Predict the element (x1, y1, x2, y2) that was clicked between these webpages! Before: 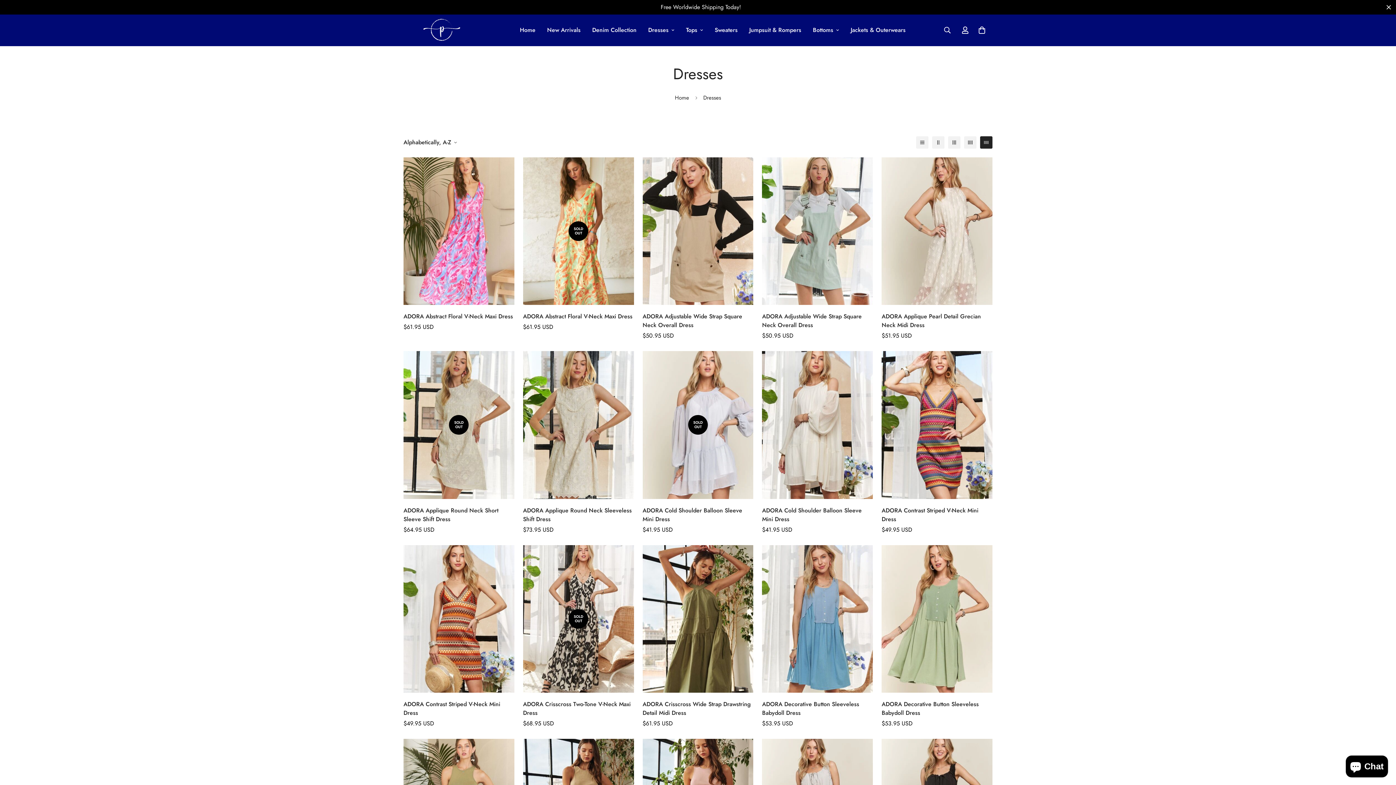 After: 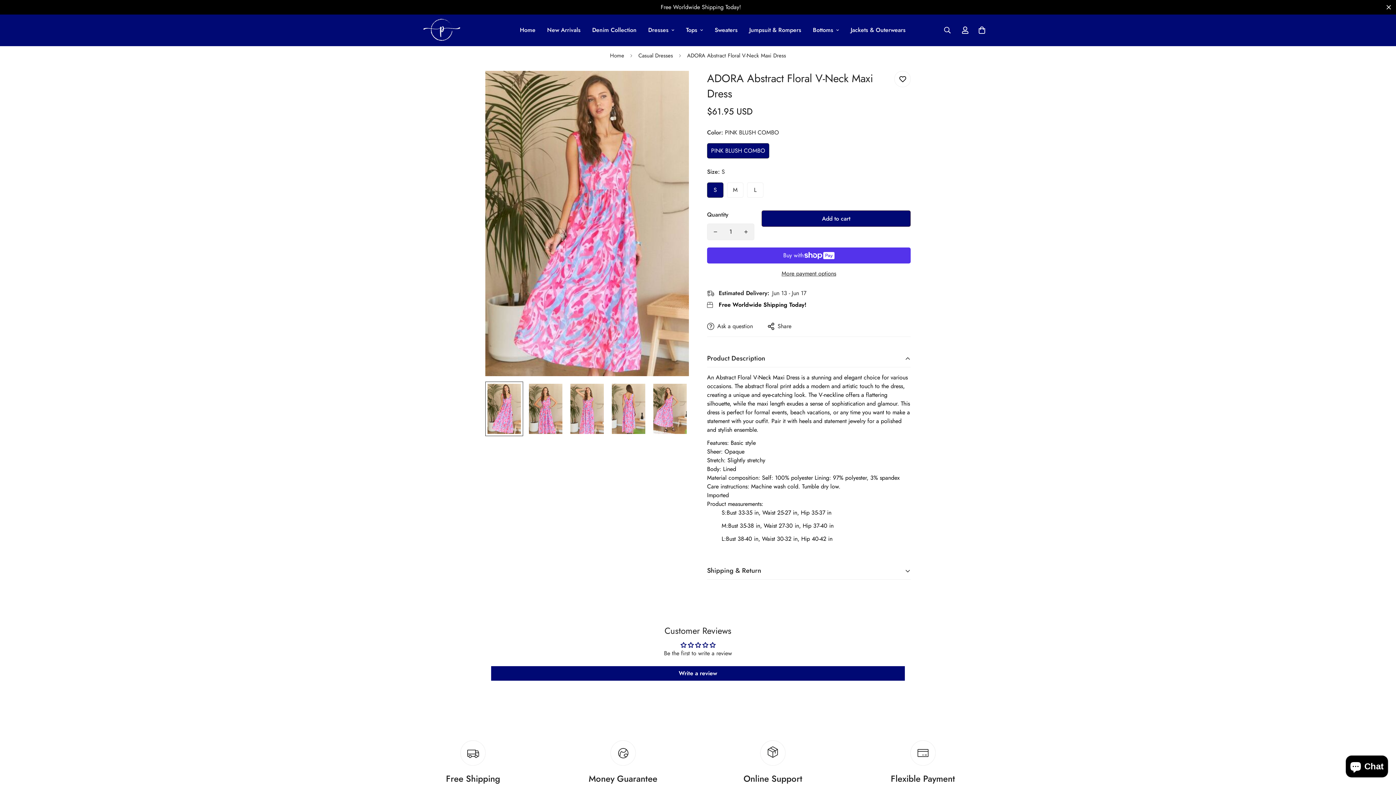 Action: label: ADORA Abstract Floral V-Neck Maxi Dress bbox: (403, 312, 514, 321)